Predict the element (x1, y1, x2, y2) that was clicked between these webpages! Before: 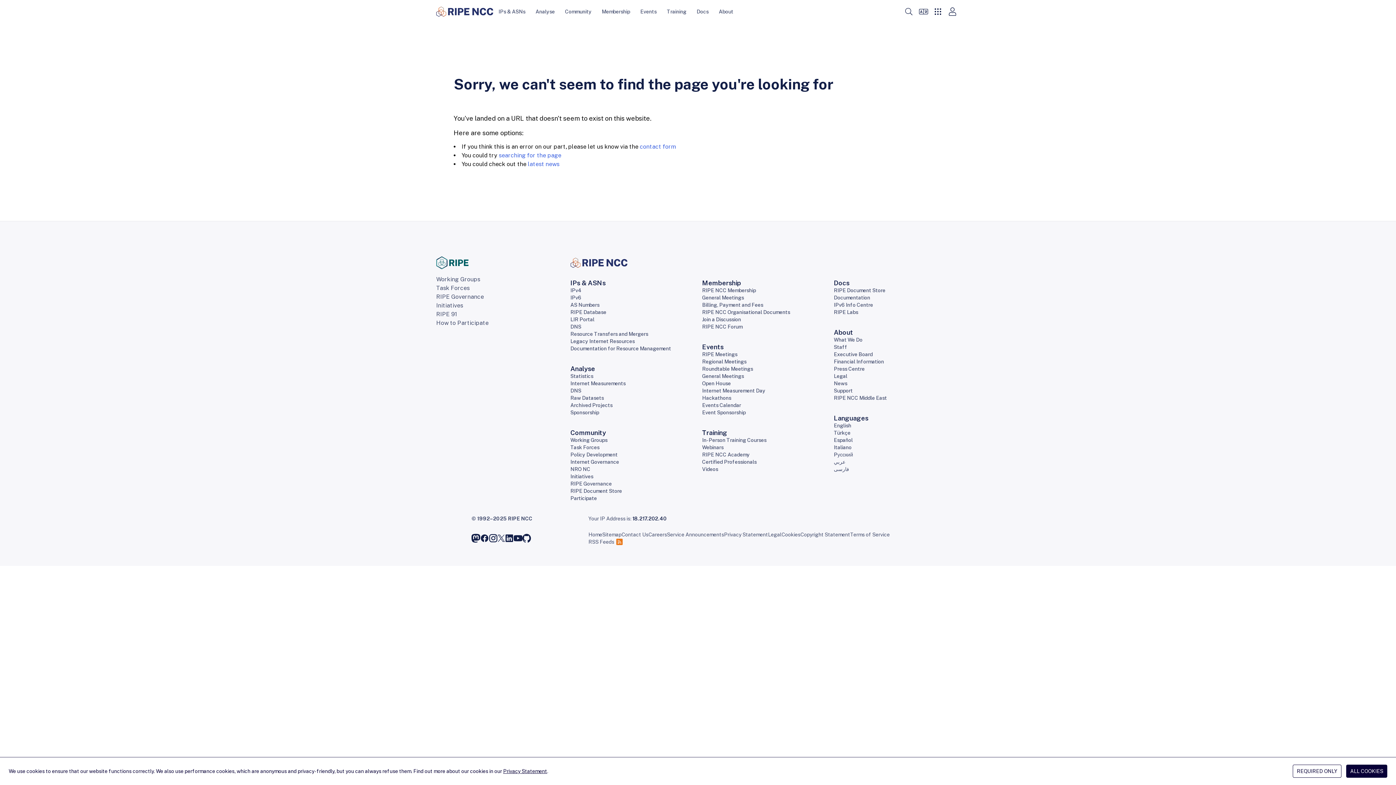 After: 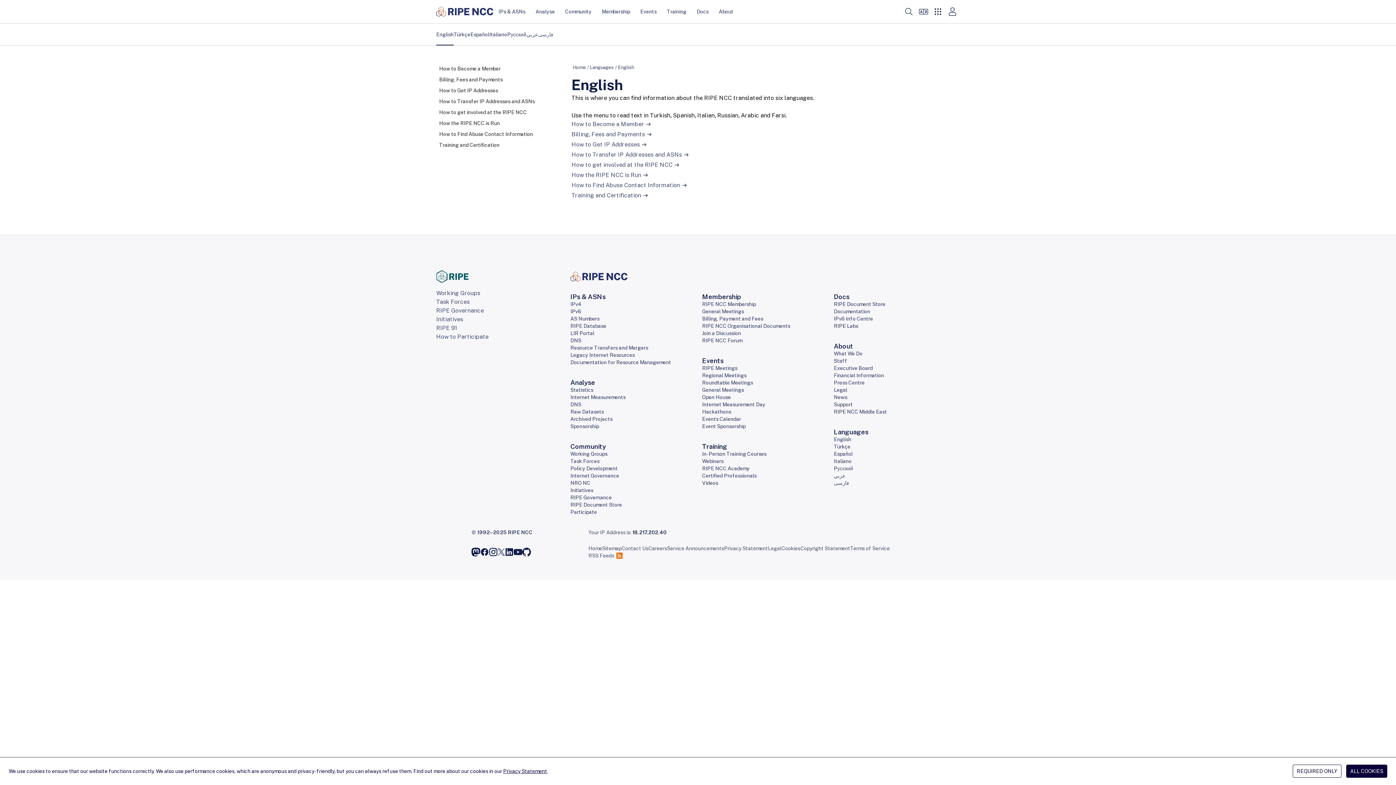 Action: bbox: (834, 422, 851, 428) label: English